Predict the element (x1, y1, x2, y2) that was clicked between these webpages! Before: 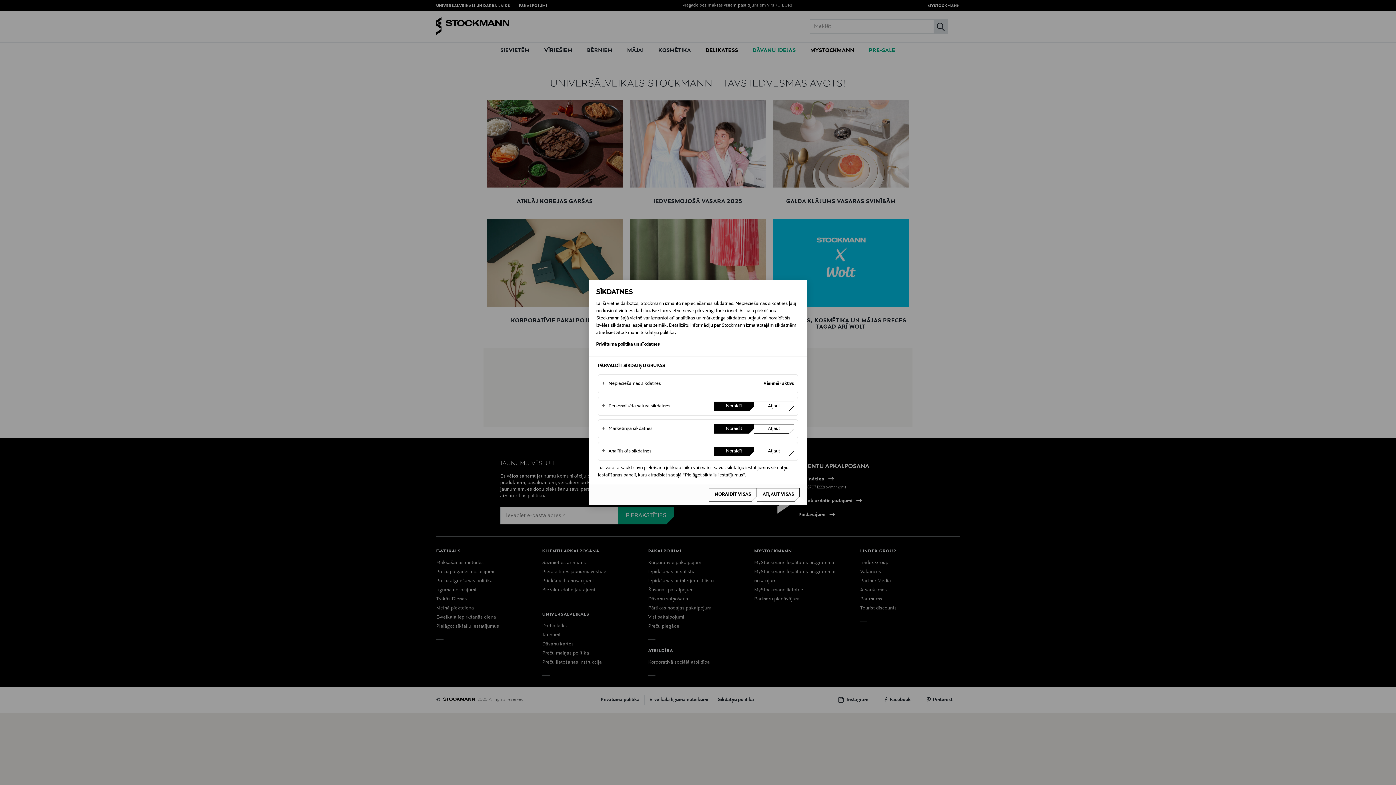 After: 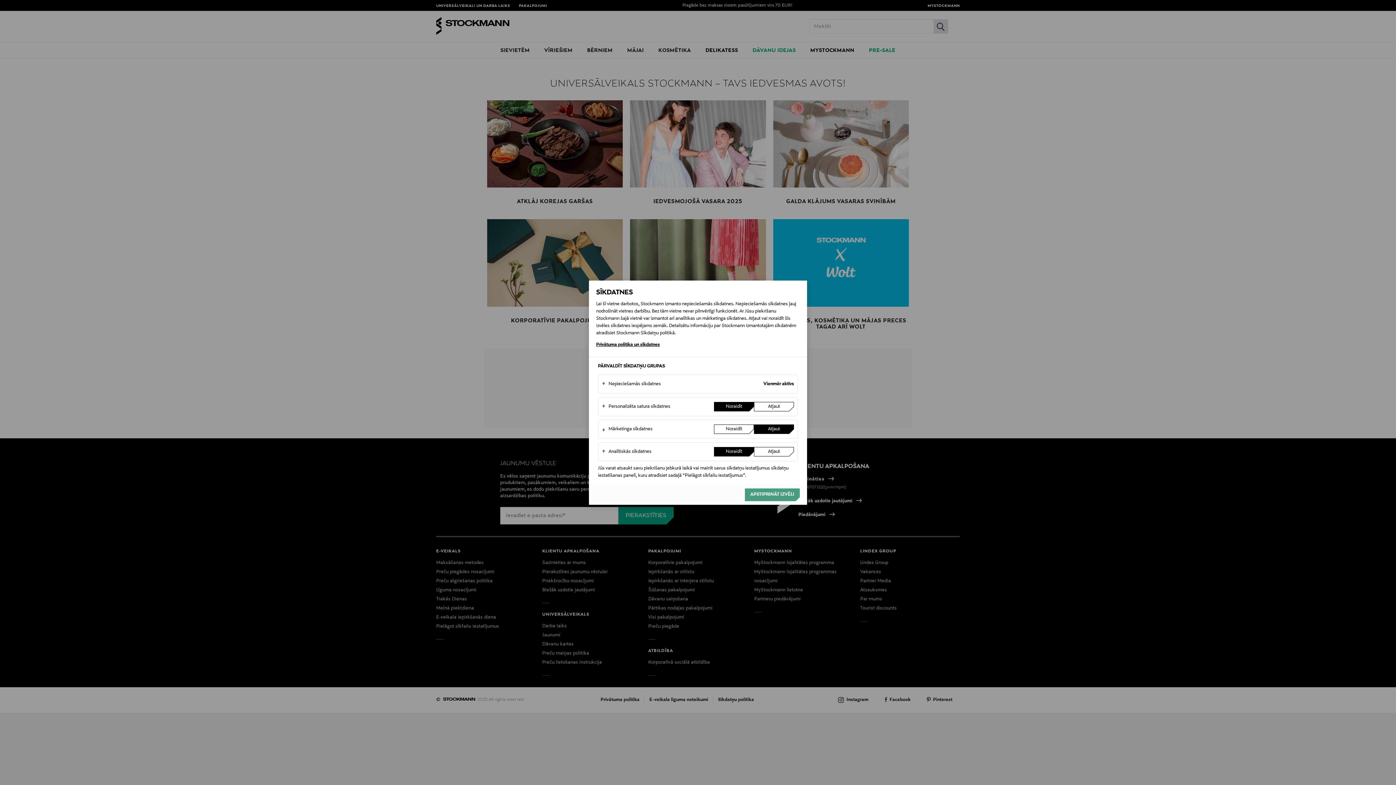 Action: label: Atļaut bbox: (754, 424, 794, 433)